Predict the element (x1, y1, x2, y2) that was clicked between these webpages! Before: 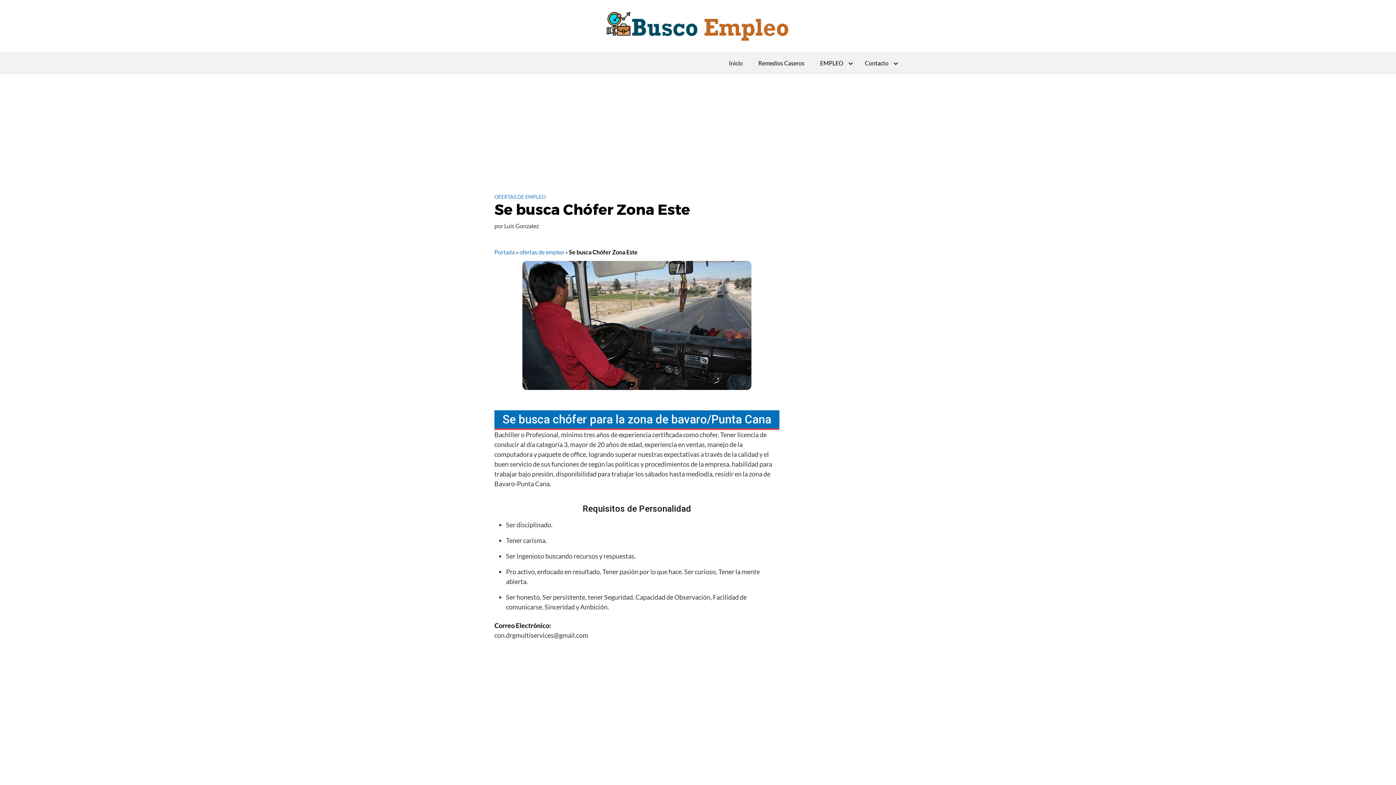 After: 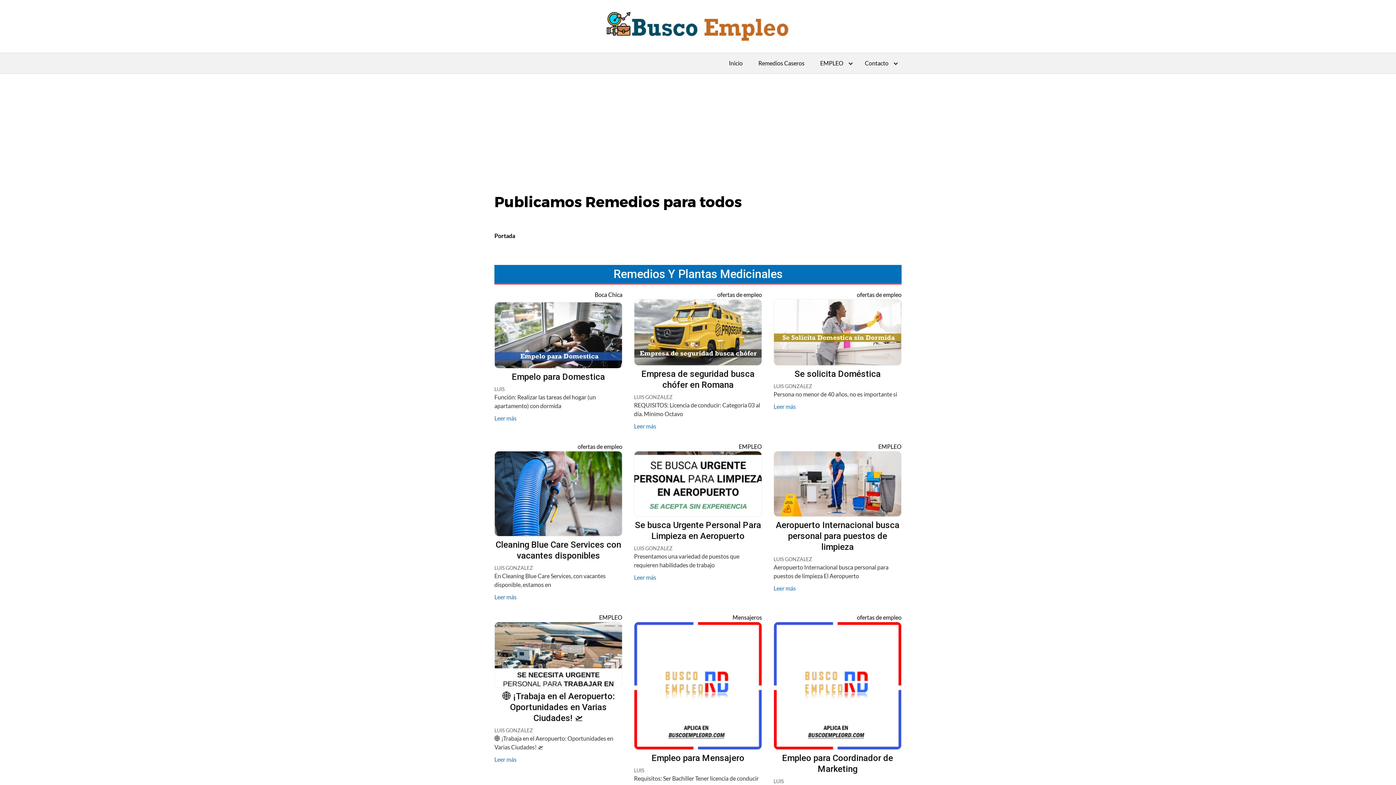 Action: bbox: (721, 53, 750, 73) label: Inicio